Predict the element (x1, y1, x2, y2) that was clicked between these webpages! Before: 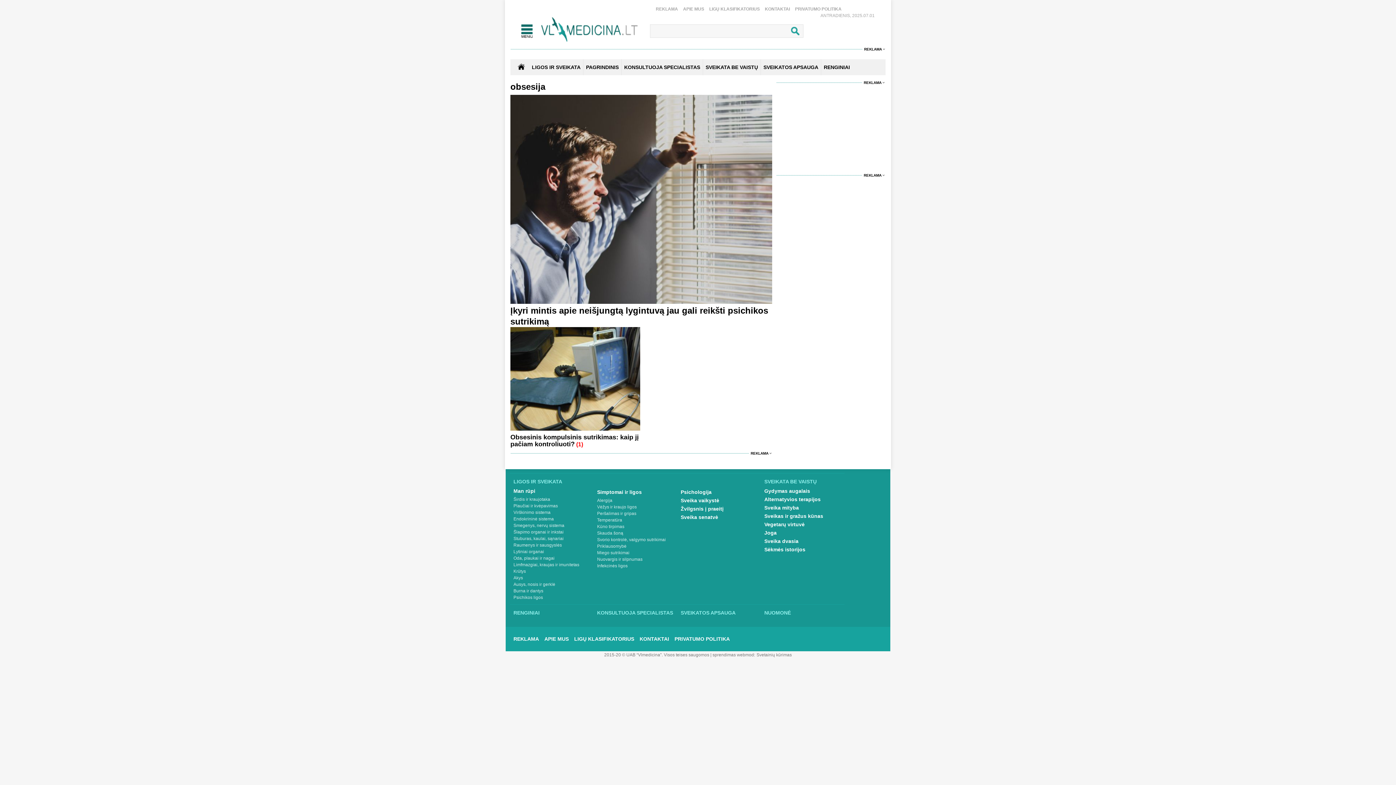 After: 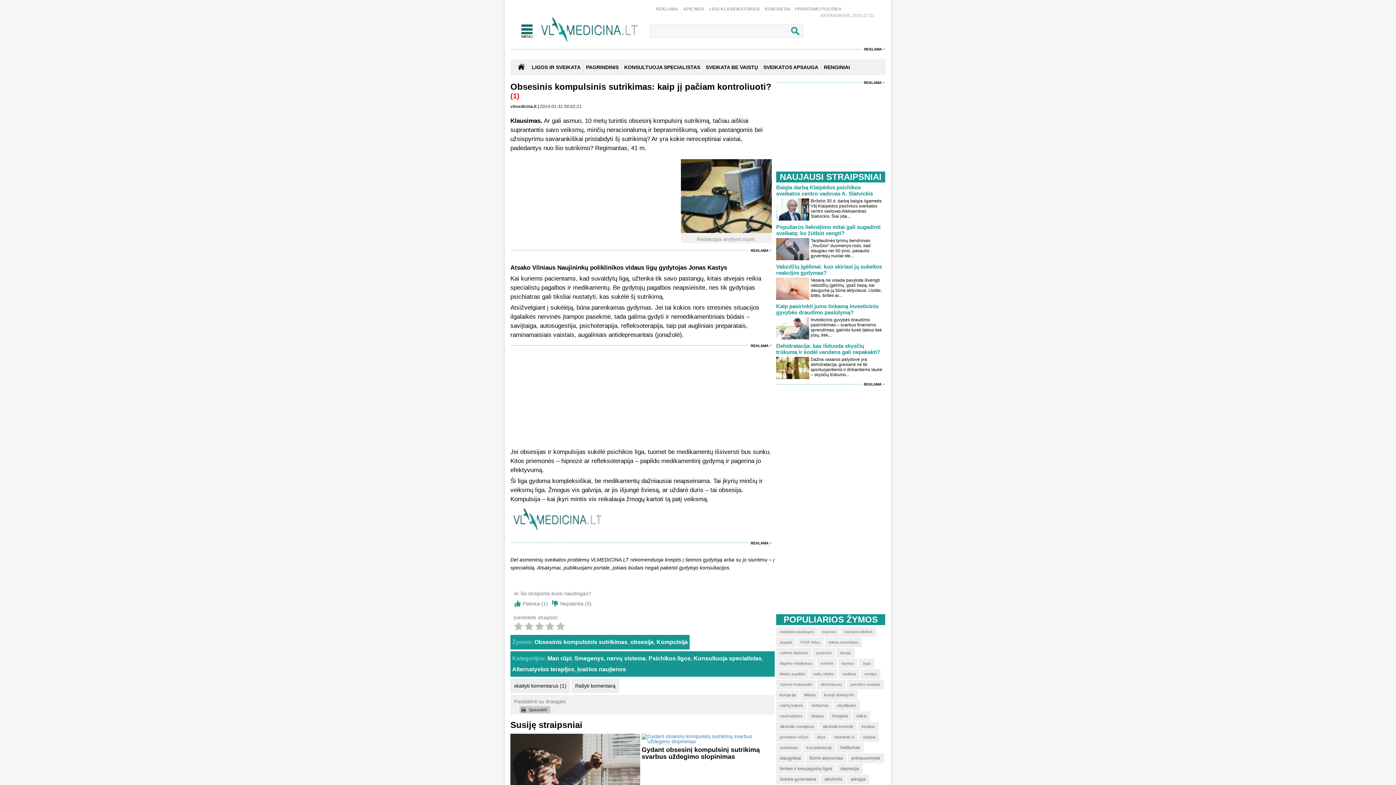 Action: bbox: (510, 433, 638, 448) label: Obsesinis kompulsinis sutrikimas: kaip jį pačiam kontroliuoti?